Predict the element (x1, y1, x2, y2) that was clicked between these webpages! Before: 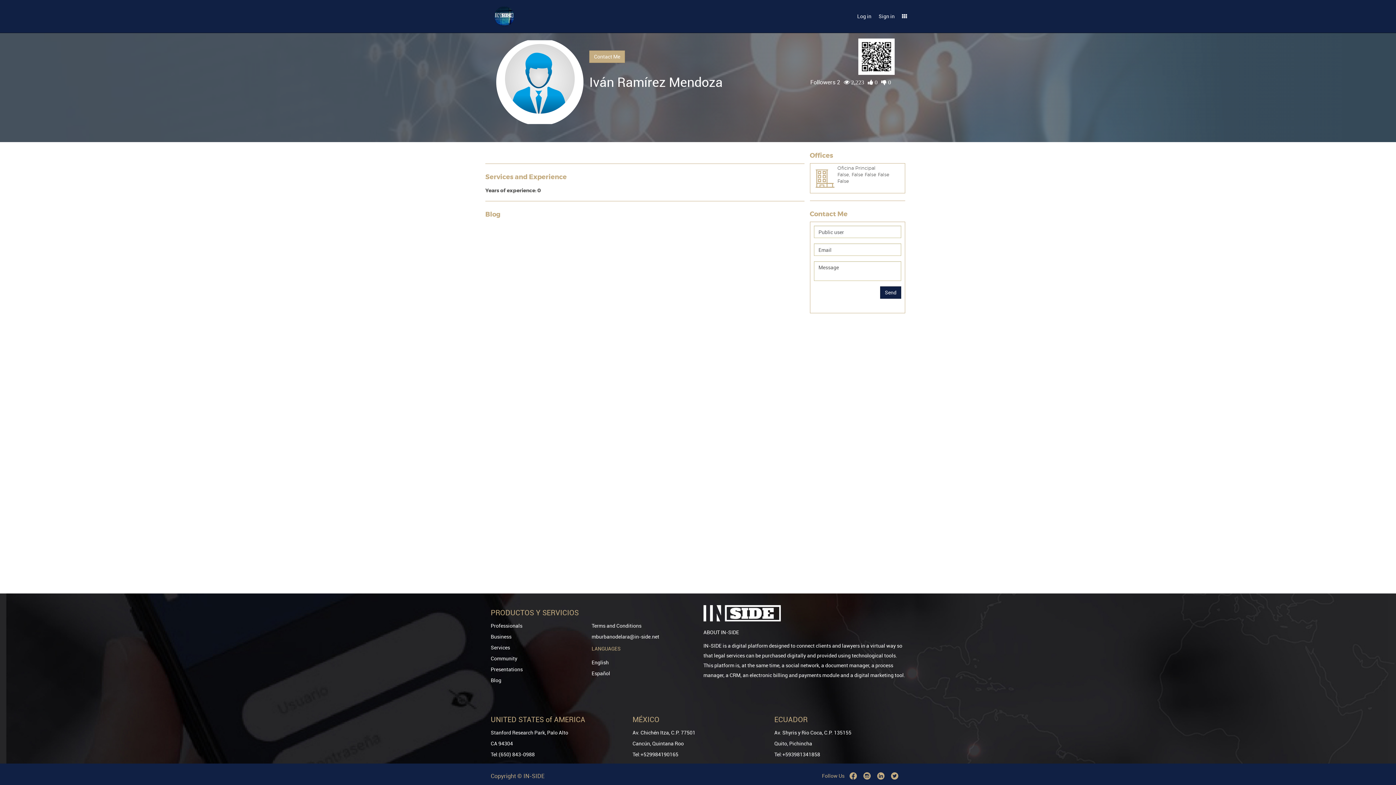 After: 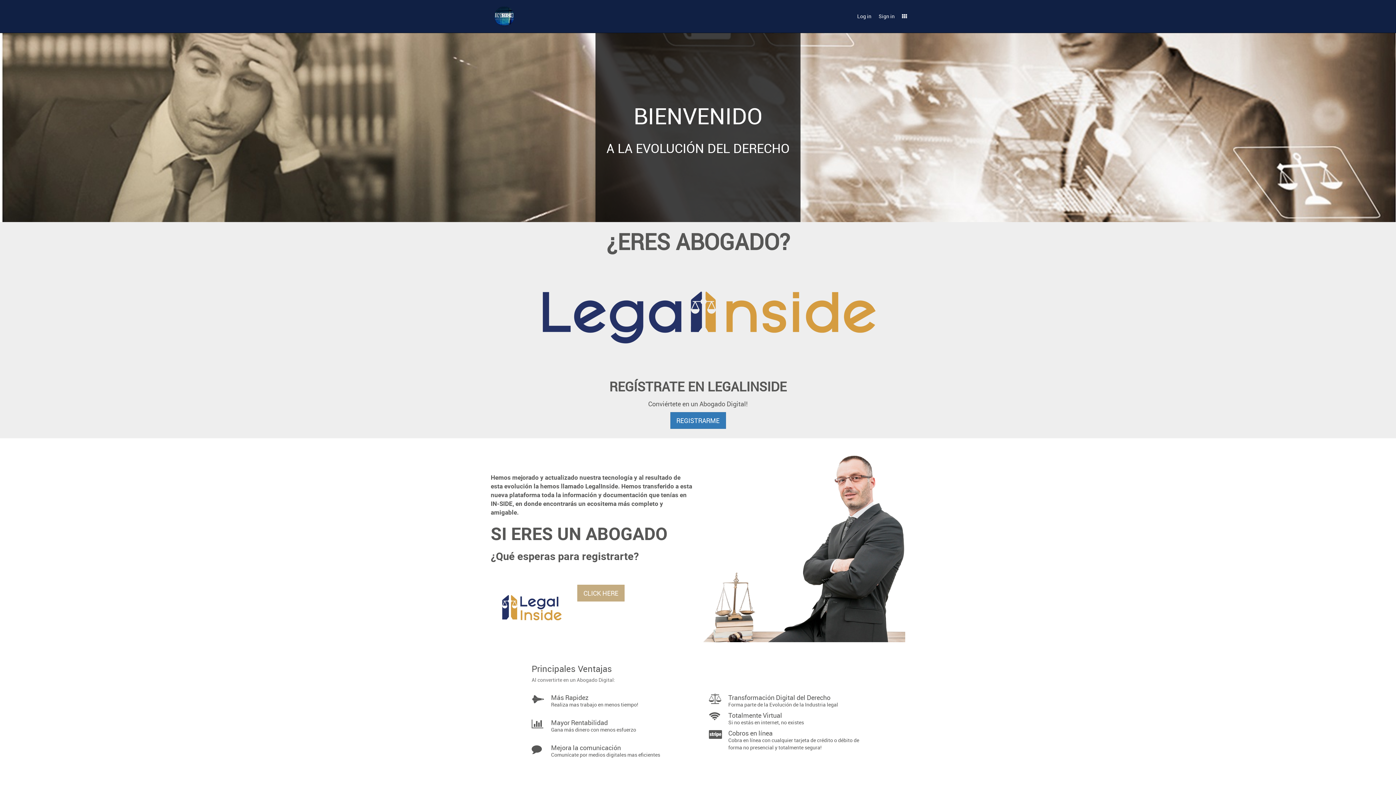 Action: bbox: (485, 0, 523, 32)